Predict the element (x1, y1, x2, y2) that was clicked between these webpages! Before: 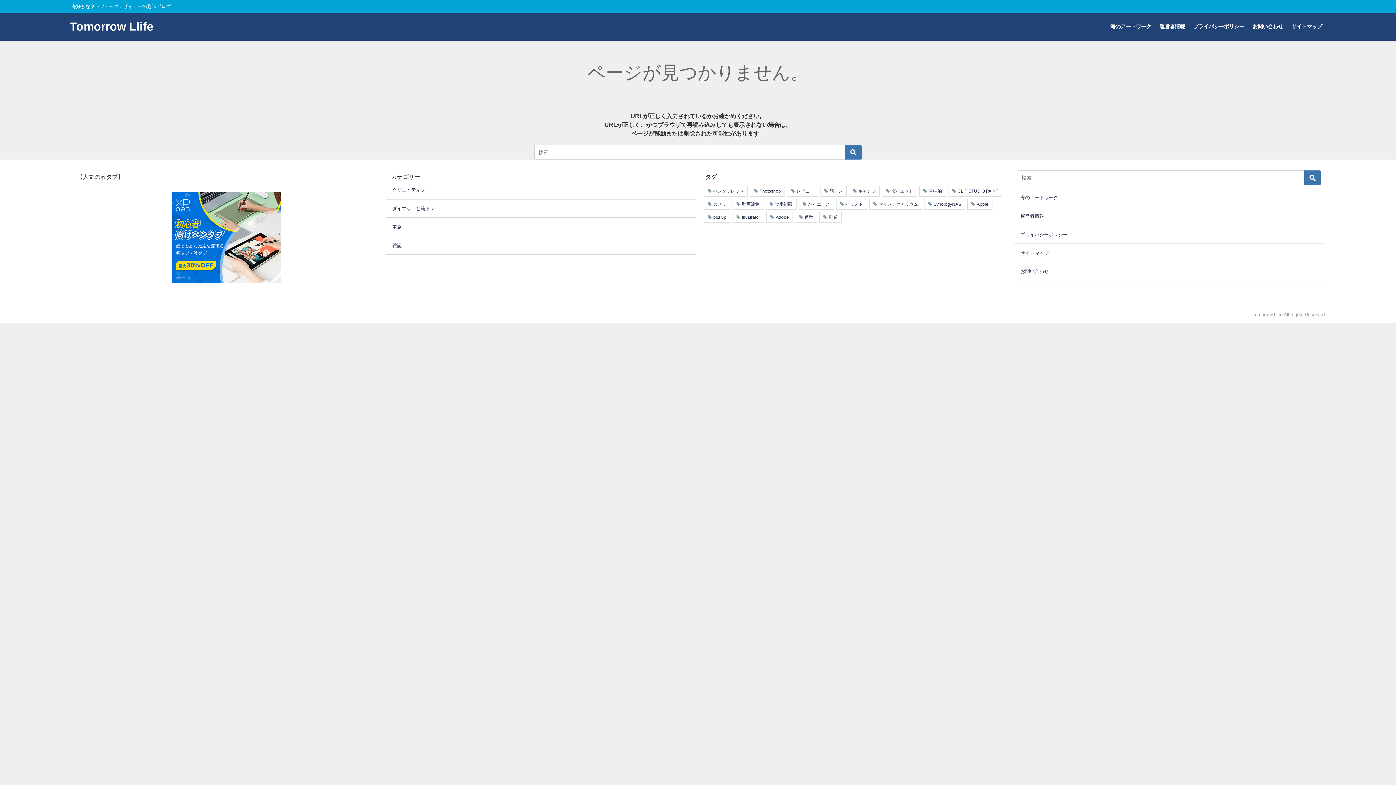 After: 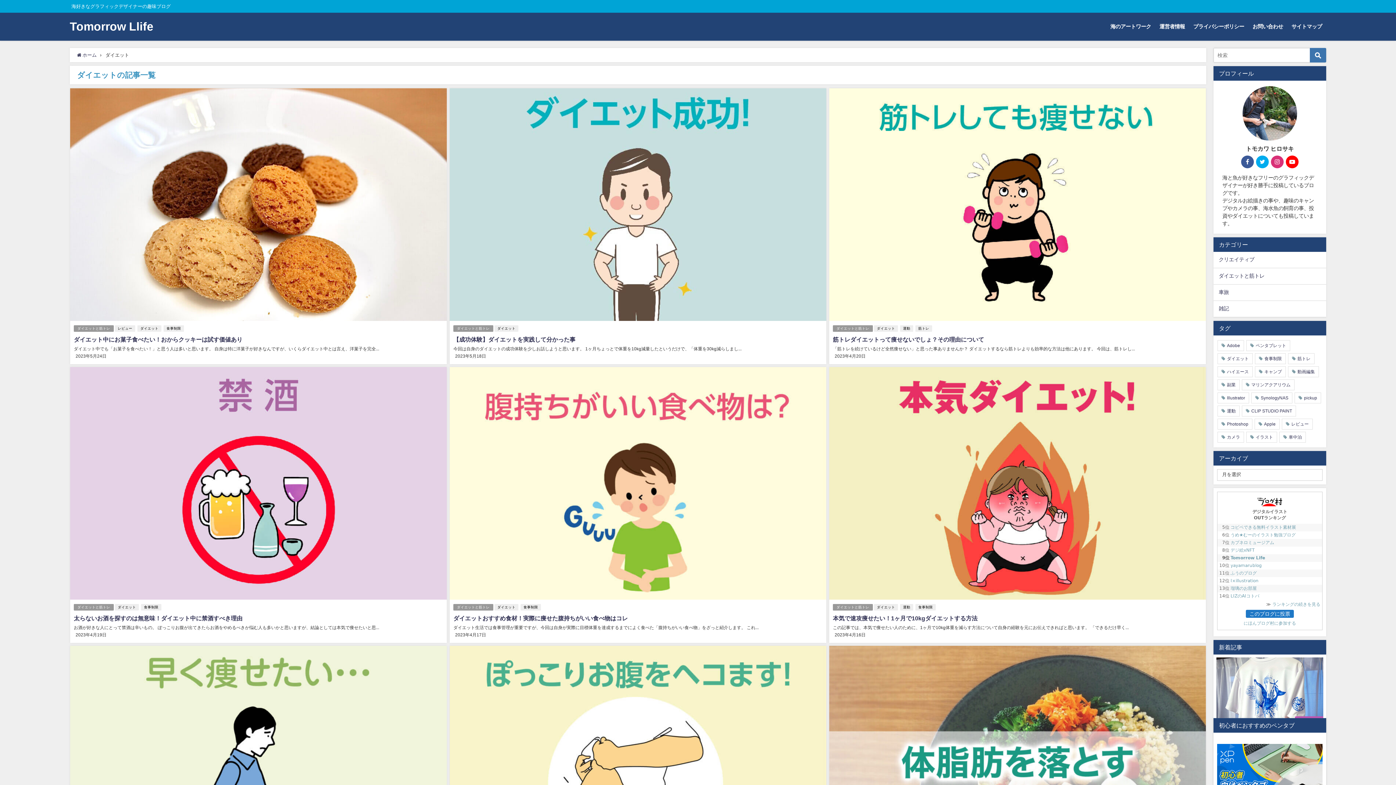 Action: label: ダイエット bbox: (882, 185, 917, 196)